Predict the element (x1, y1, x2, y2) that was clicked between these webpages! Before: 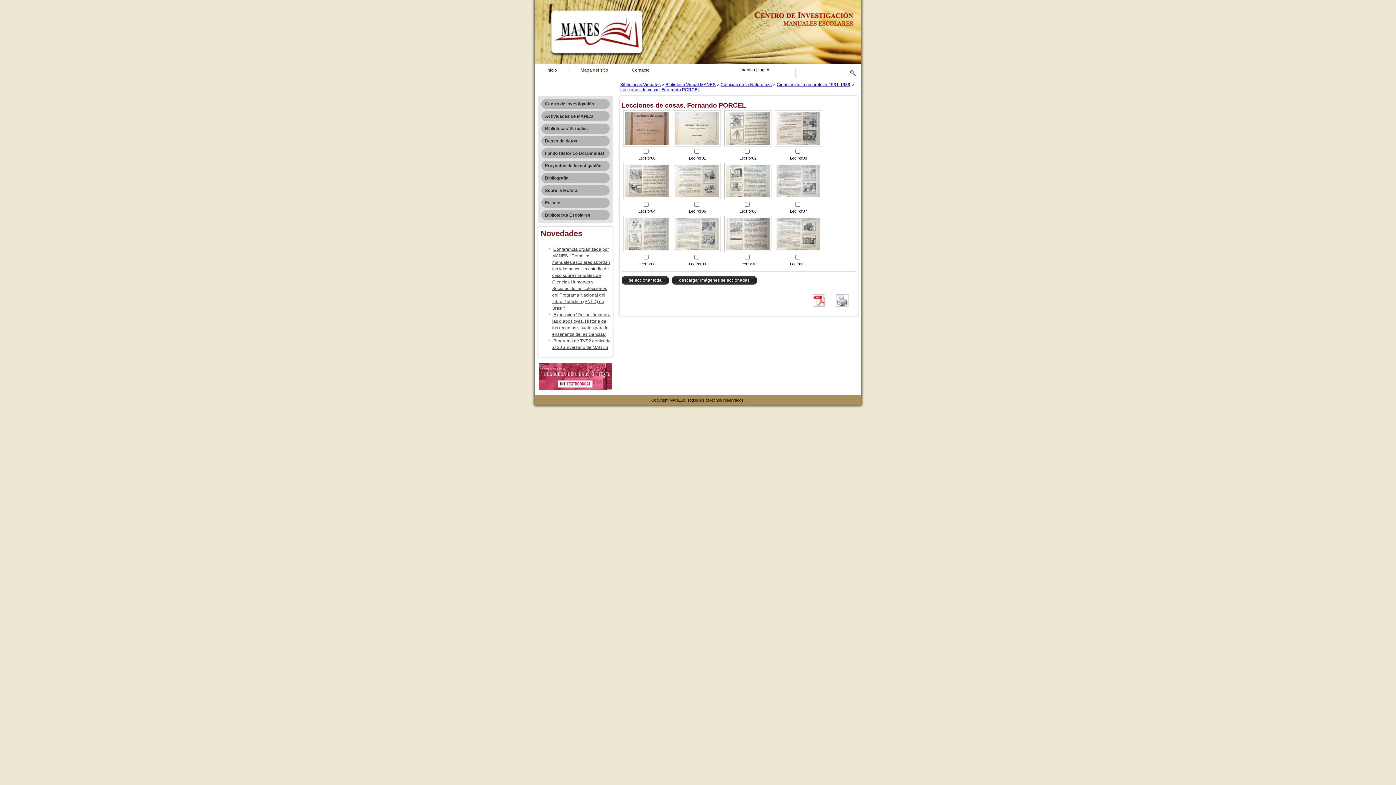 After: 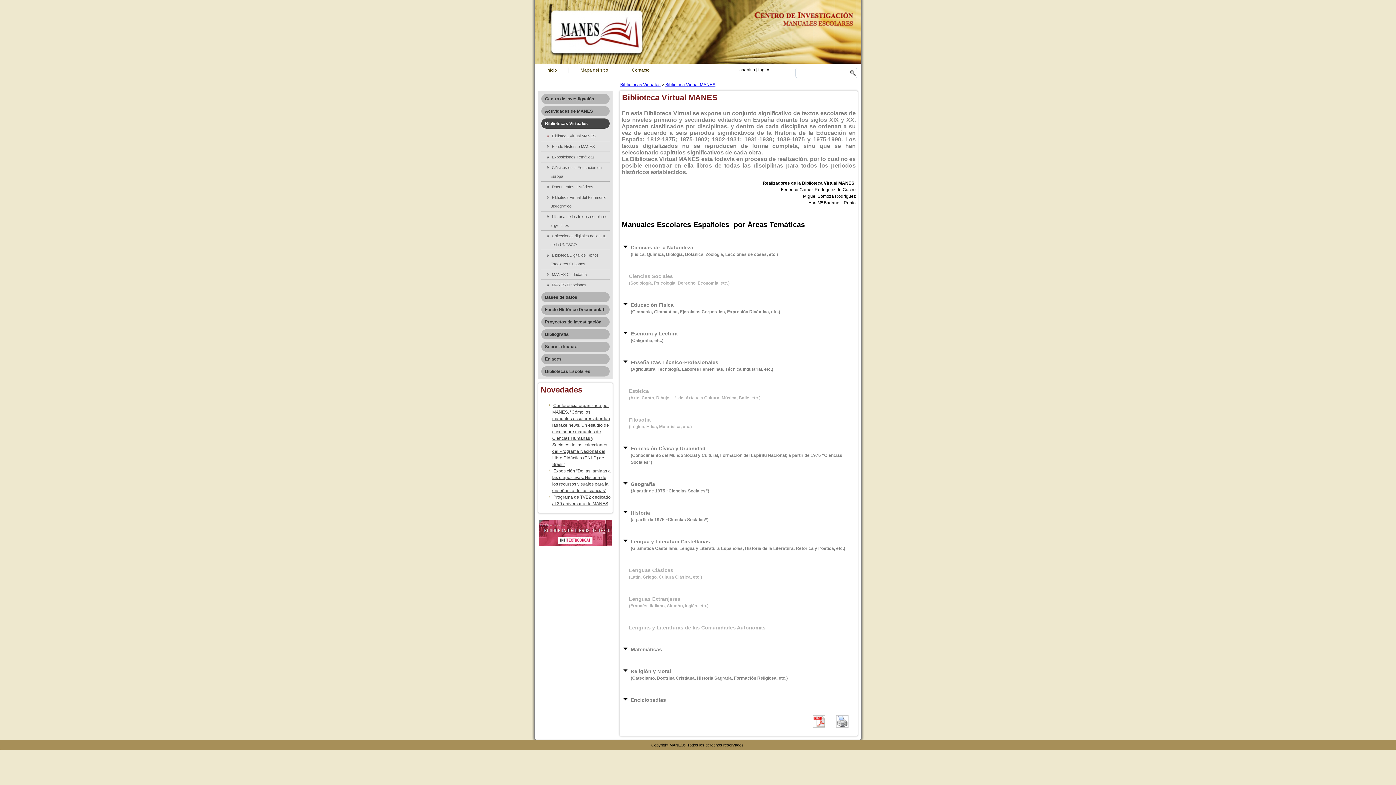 Action: label: Ciencias de la naturaleza 1931-1939 bbox: (776, 82, 850, 87)